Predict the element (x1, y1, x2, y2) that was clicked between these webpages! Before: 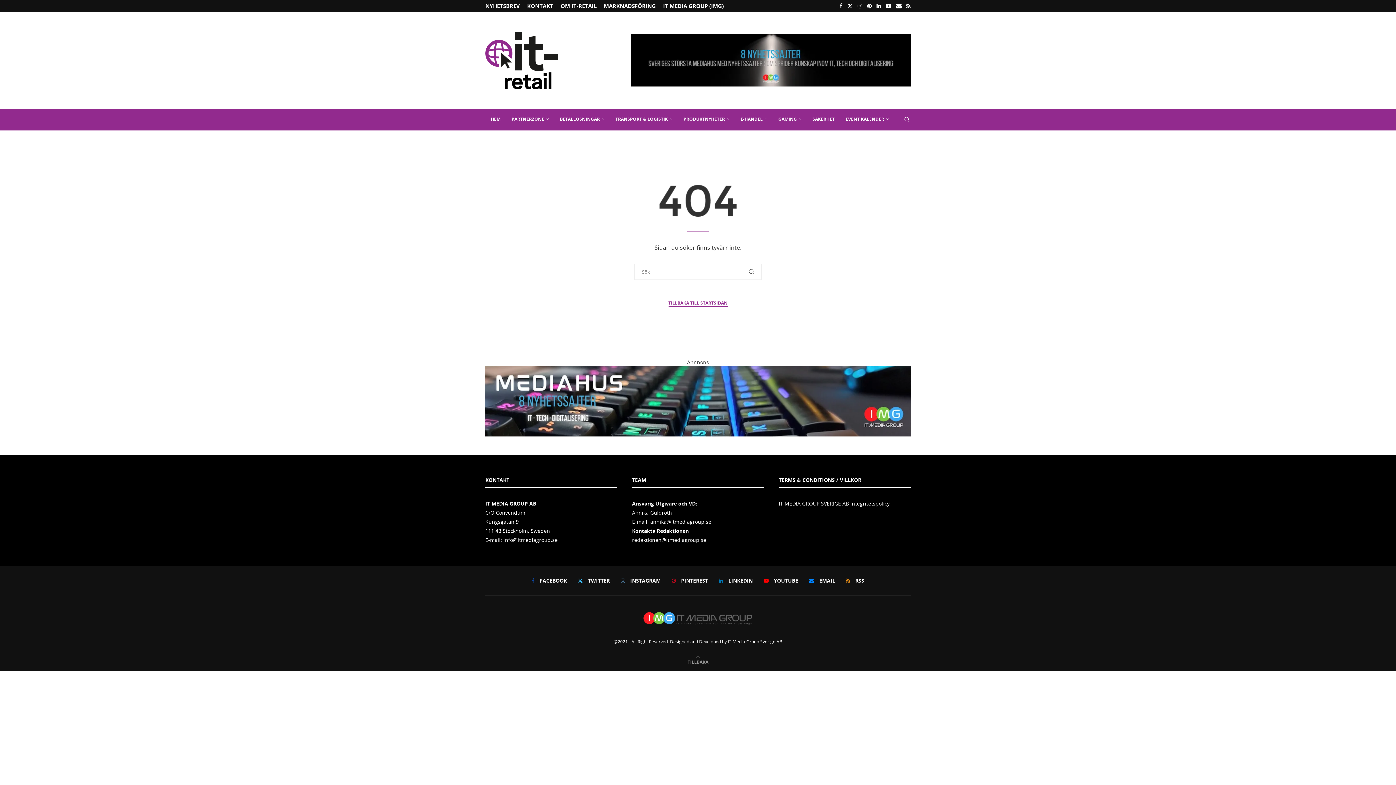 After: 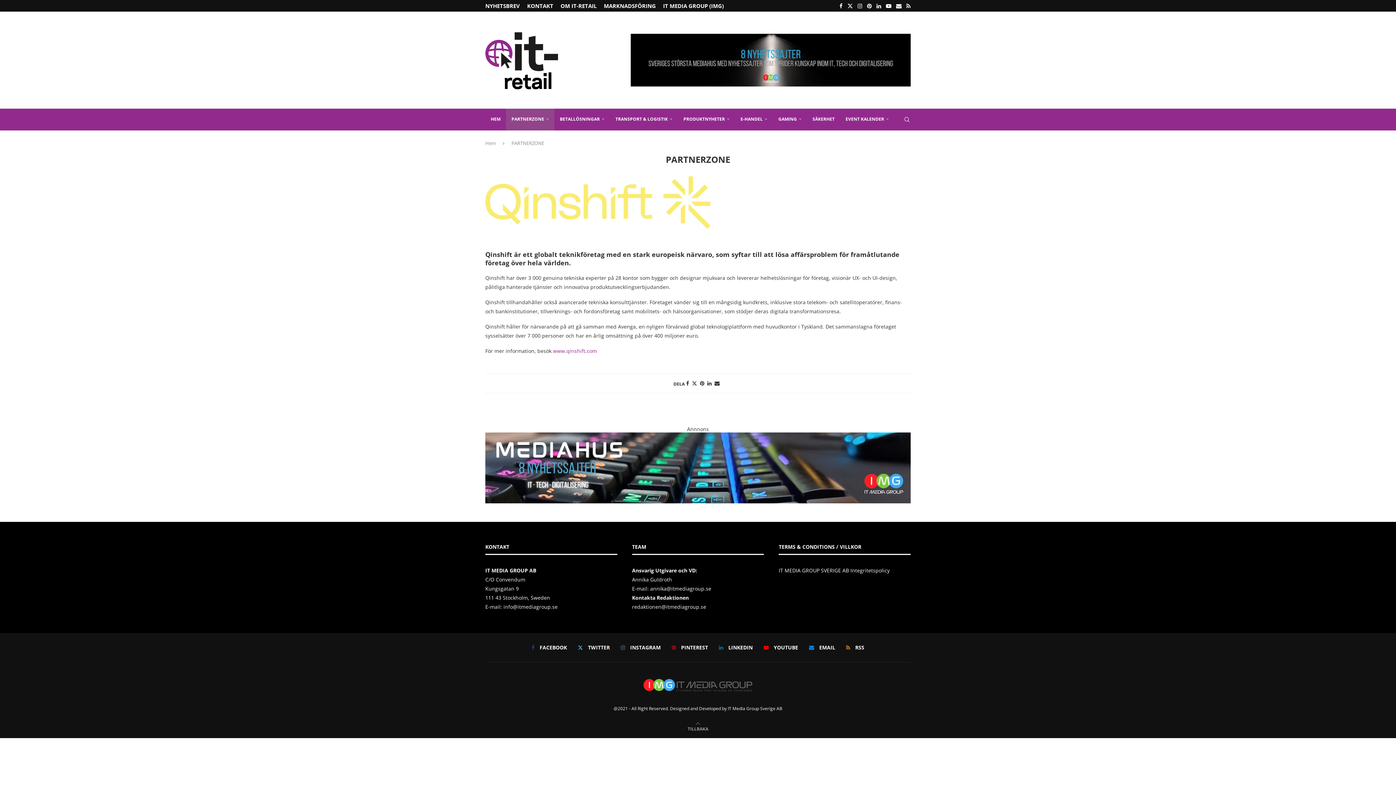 Action: label: PARTNERZONE bbox: (506, 108, 554, 130)